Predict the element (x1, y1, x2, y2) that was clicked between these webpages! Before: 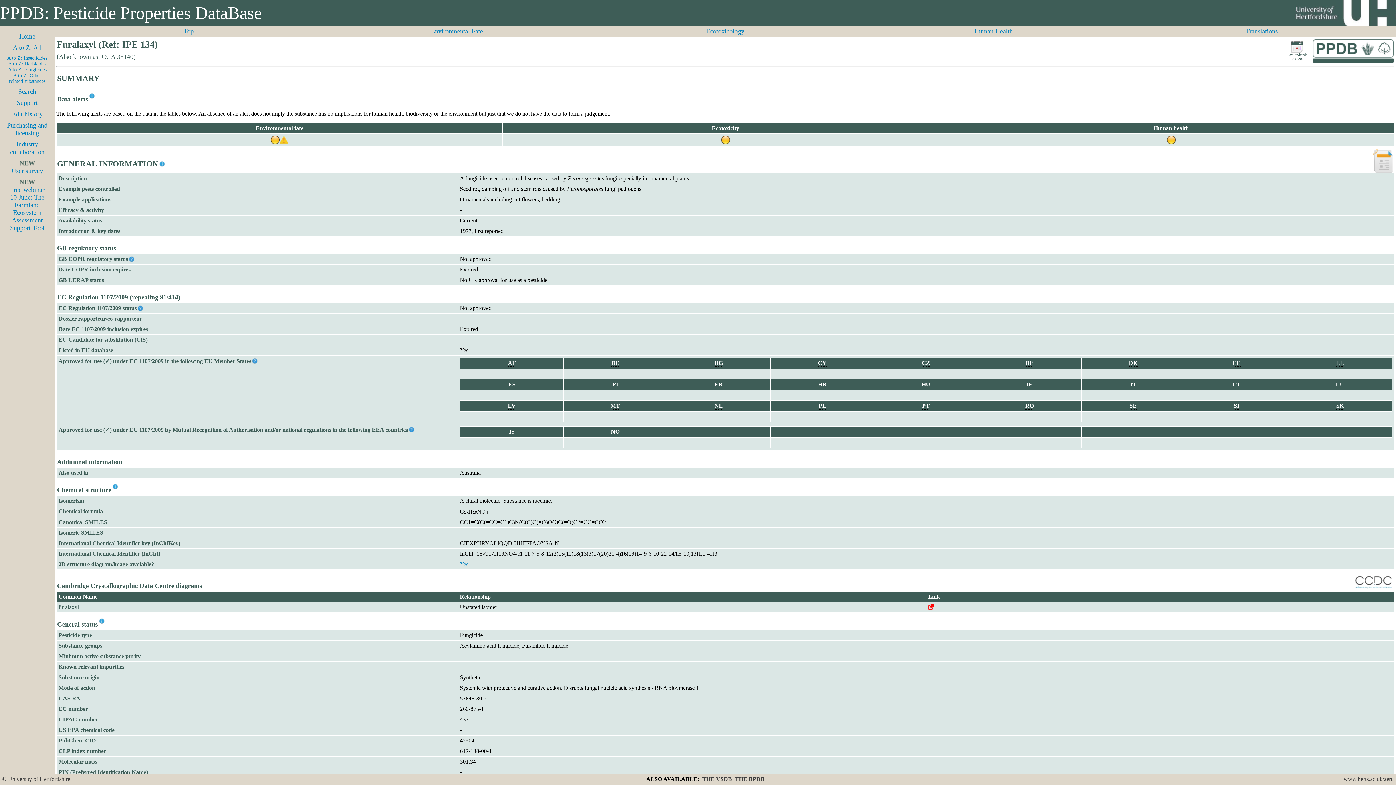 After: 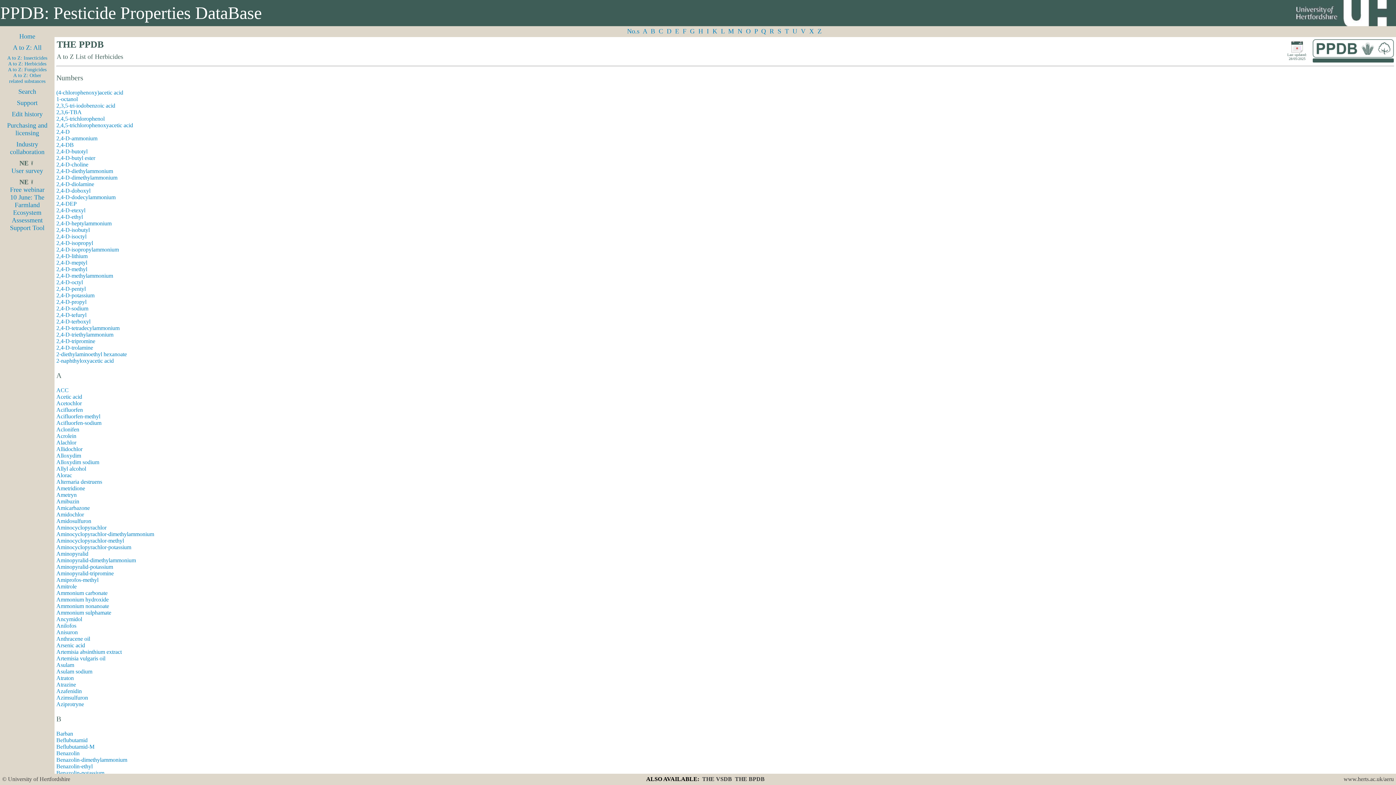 Action: label: A to Z: Herbicides
 bbox: (8, 61, 46, 66)